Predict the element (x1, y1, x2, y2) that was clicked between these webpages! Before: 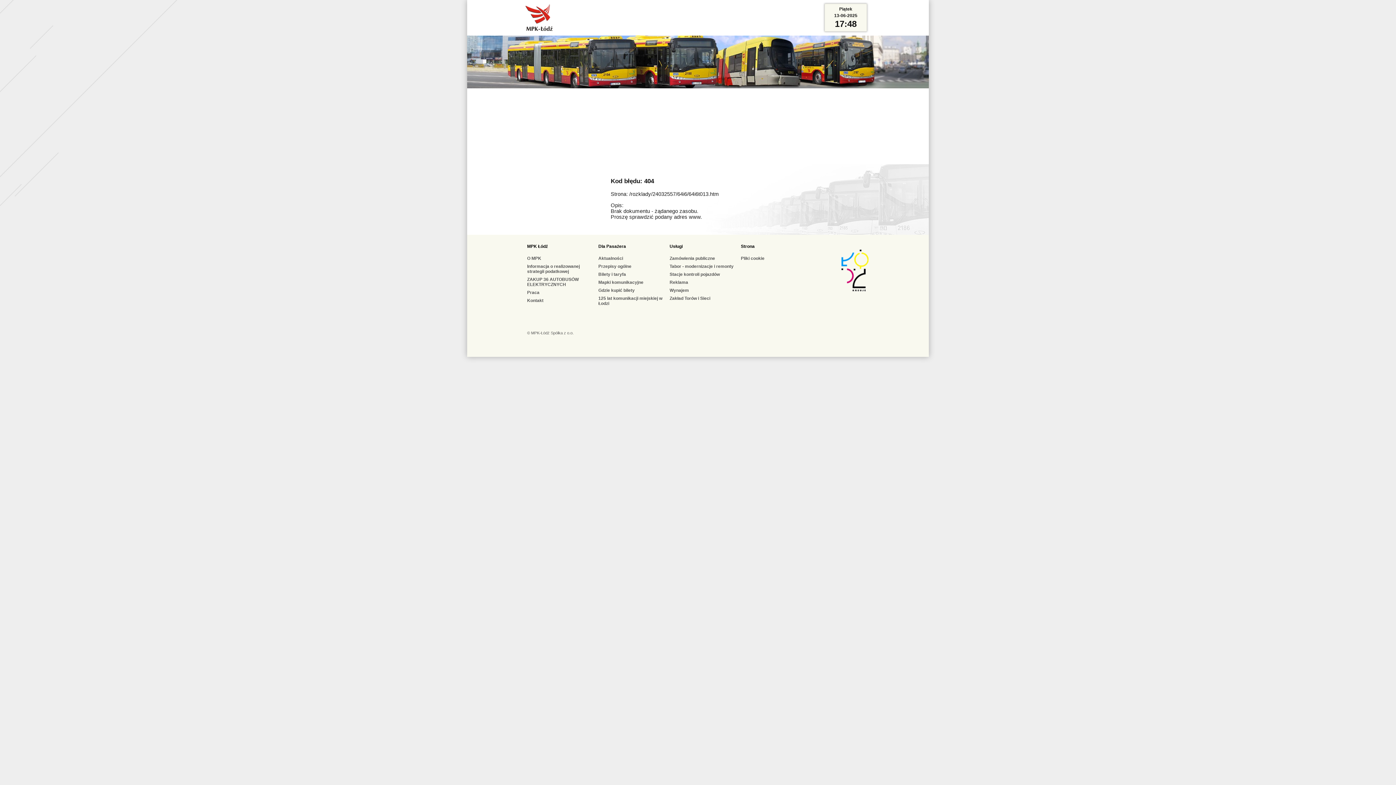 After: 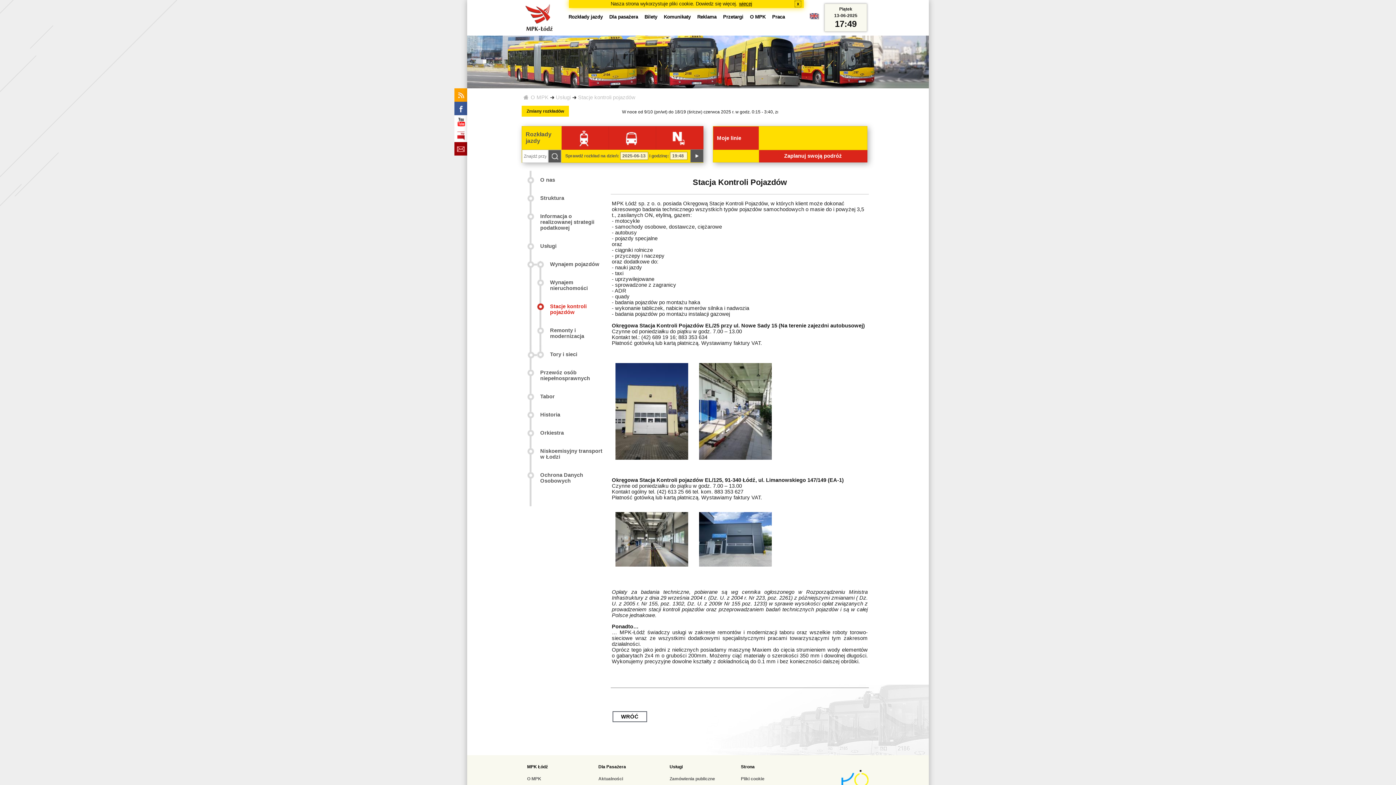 Action: label: Stacje kontroli pojazdów bbox: (669, 271, 720, 276)